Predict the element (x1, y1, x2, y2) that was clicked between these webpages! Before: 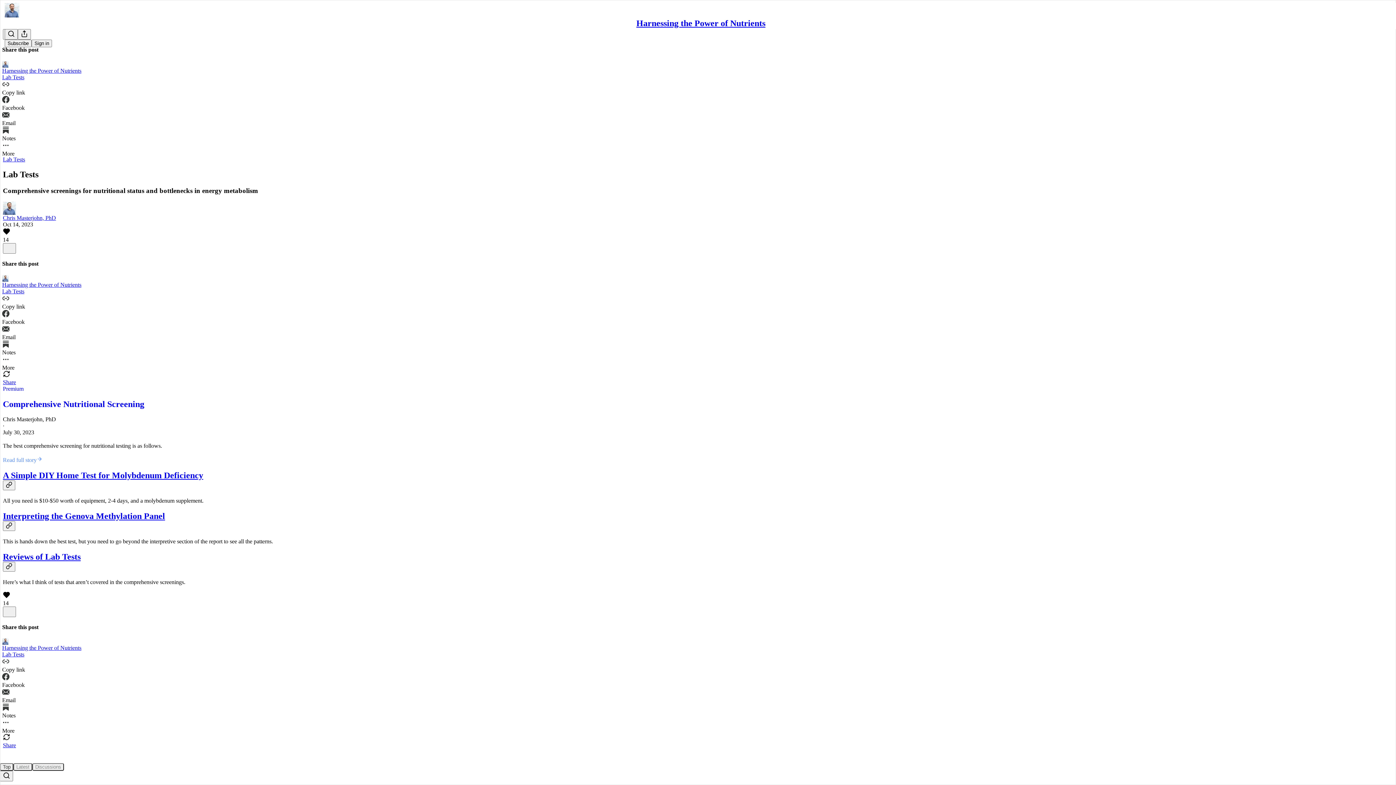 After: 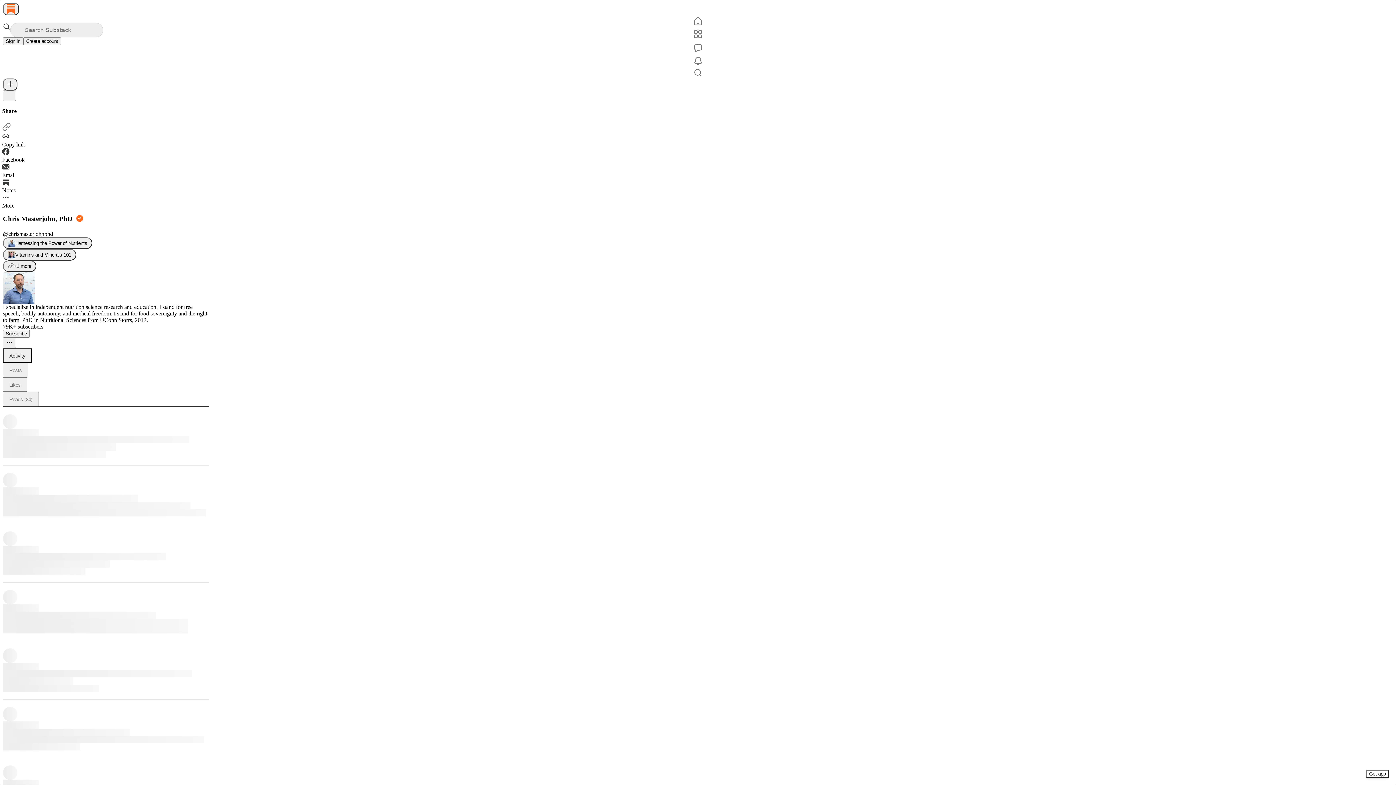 Action: bbox: (2, 416, 56, 422) label: Chris Masterjohn, PhD